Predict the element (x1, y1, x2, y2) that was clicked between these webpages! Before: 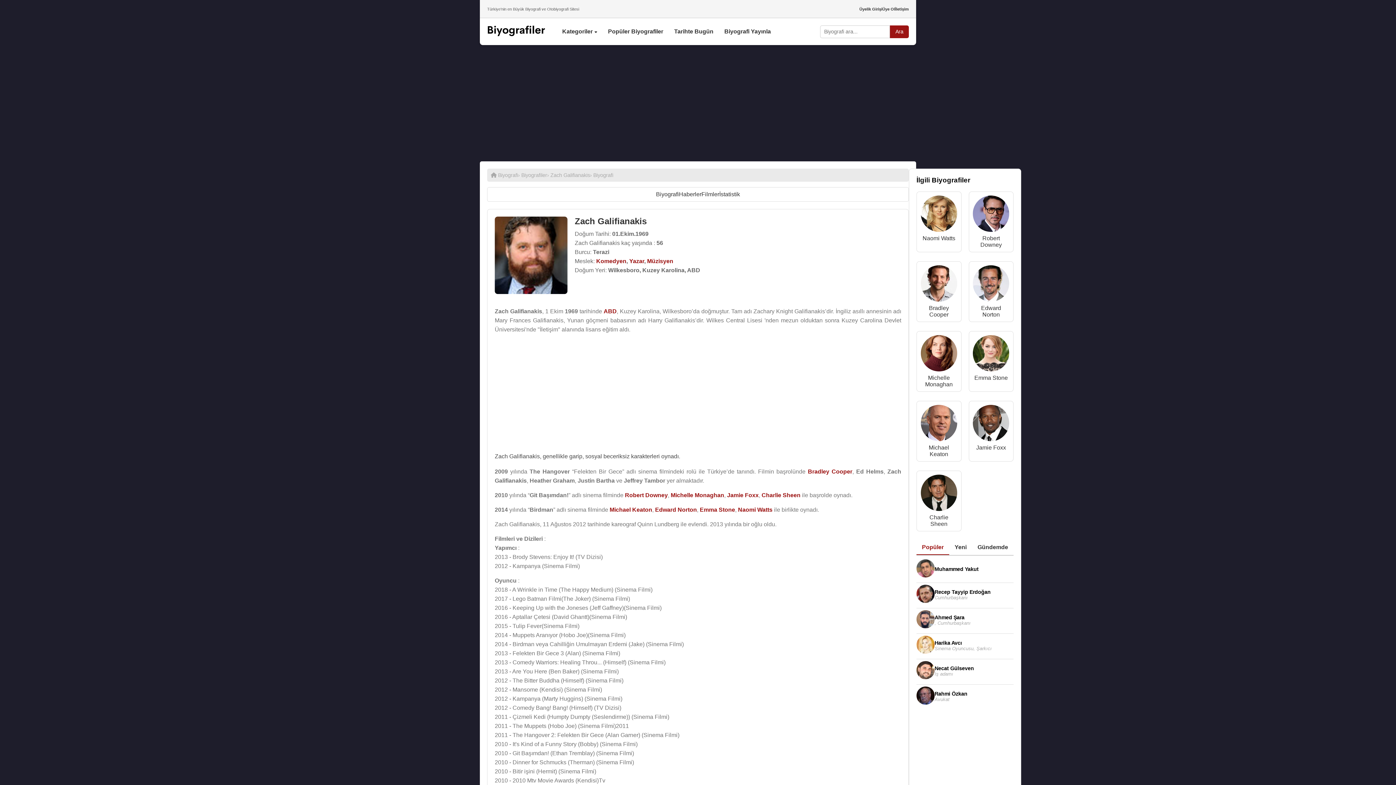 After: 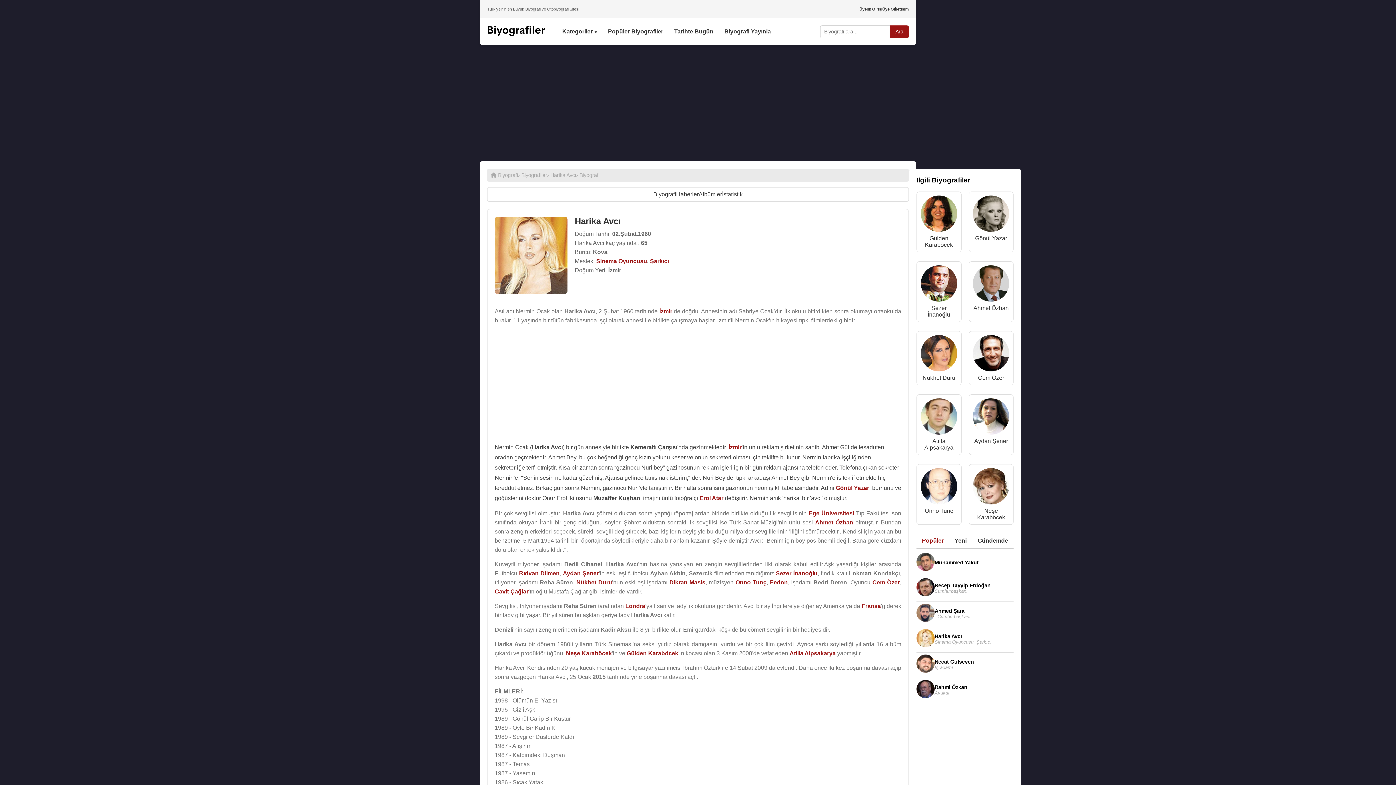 Action: label: Harika Avcı bbox: (934, 640, 992, 646)